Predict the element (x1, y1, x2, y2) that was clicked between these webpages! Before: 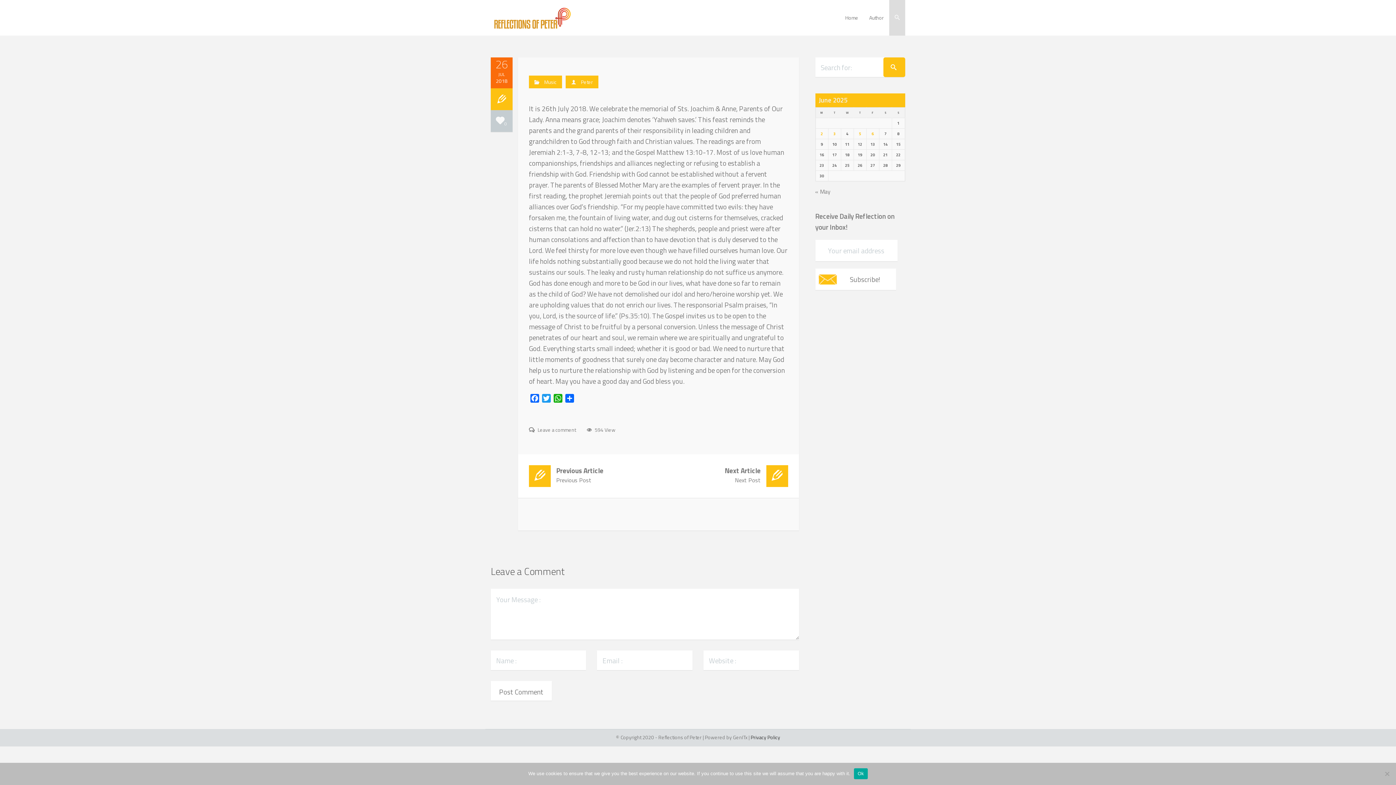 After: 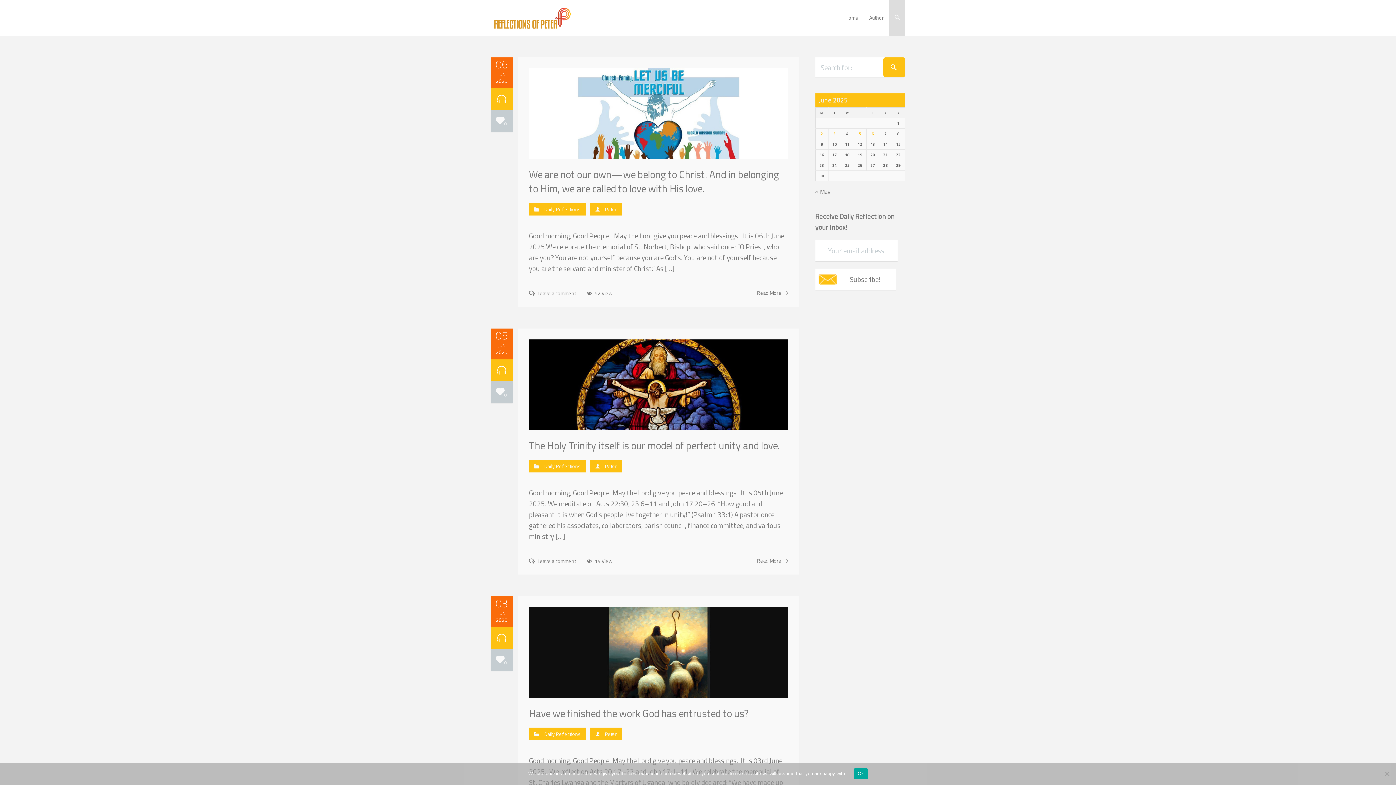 Action: bbox: (883, 57, 905, 77)